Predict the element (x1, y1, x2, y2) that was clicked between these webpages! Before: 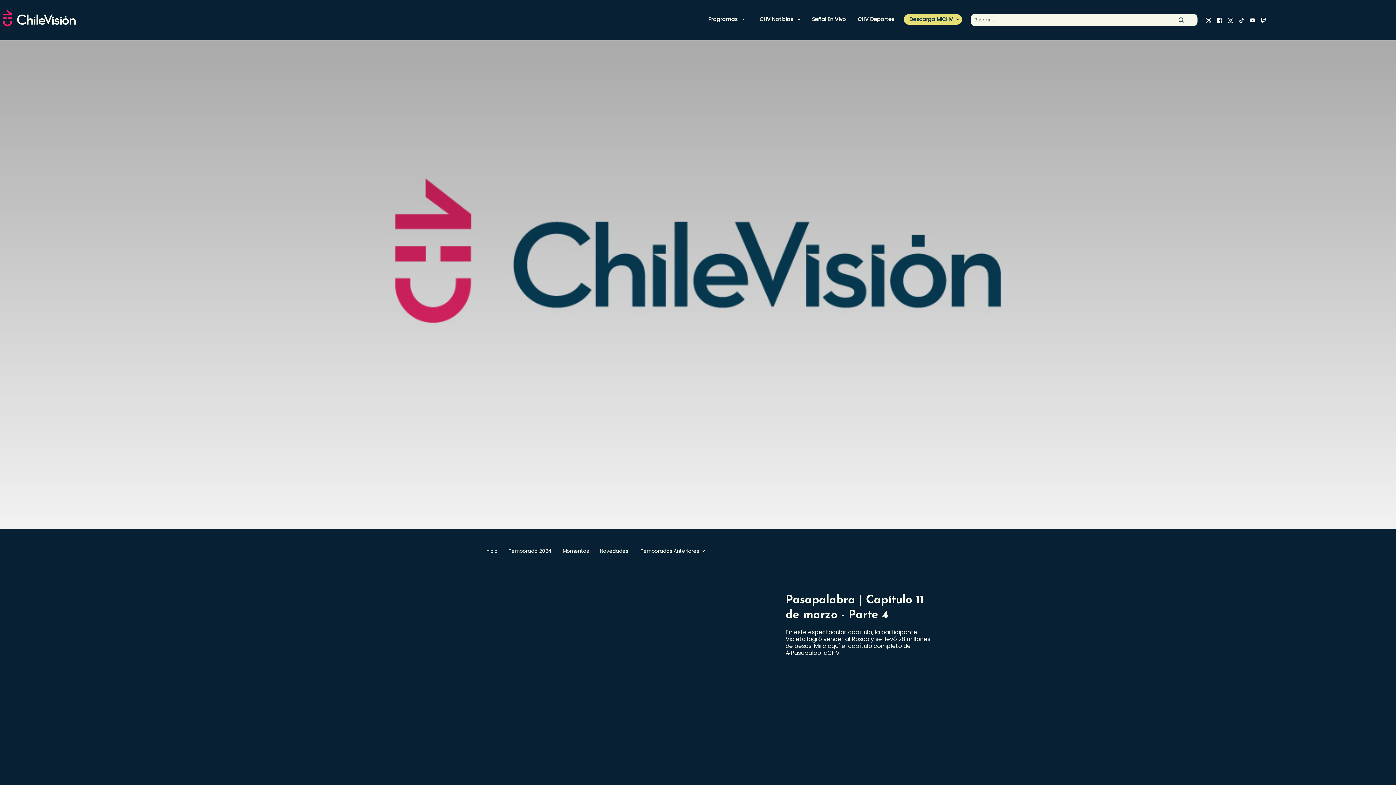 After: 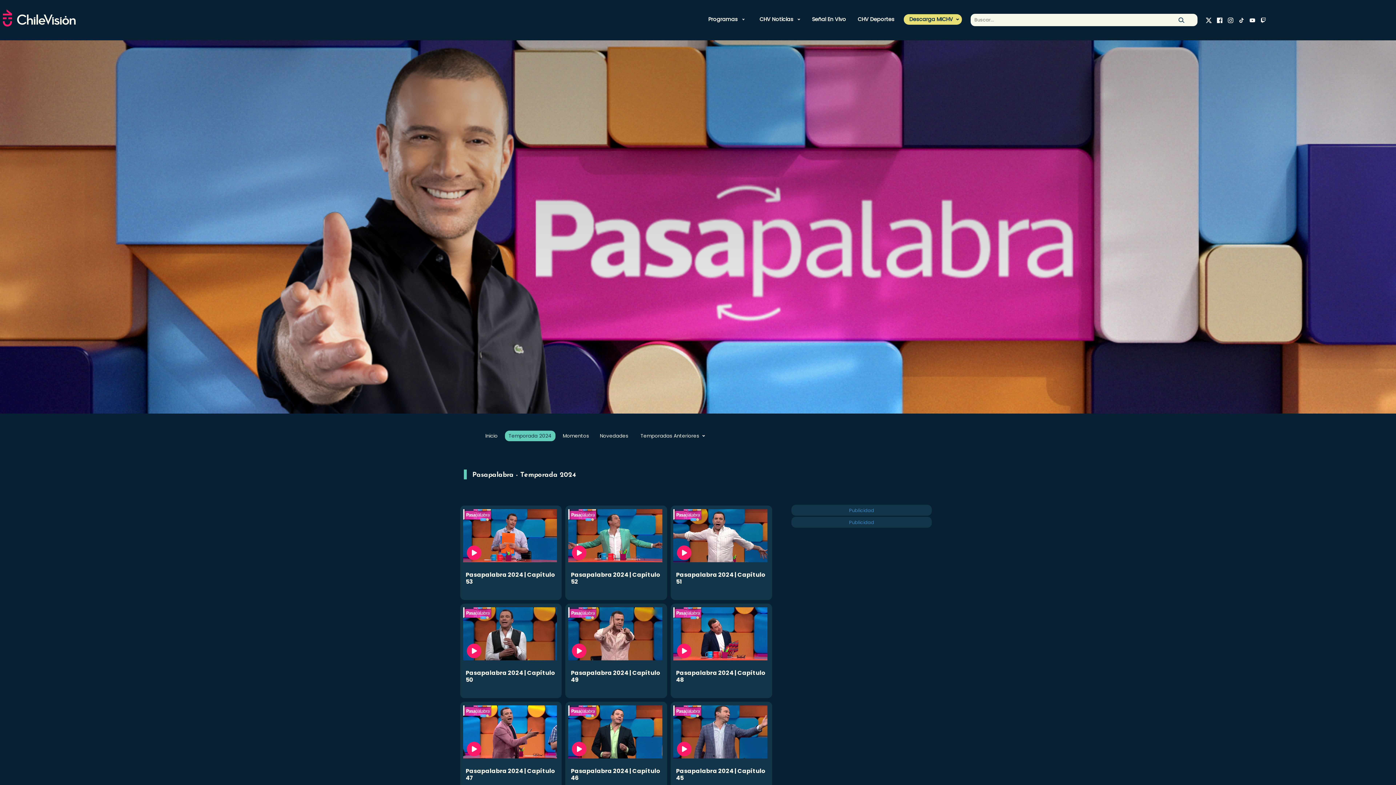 Action: label: Temporada 2024 bbox: (505, 546, 555, 556)